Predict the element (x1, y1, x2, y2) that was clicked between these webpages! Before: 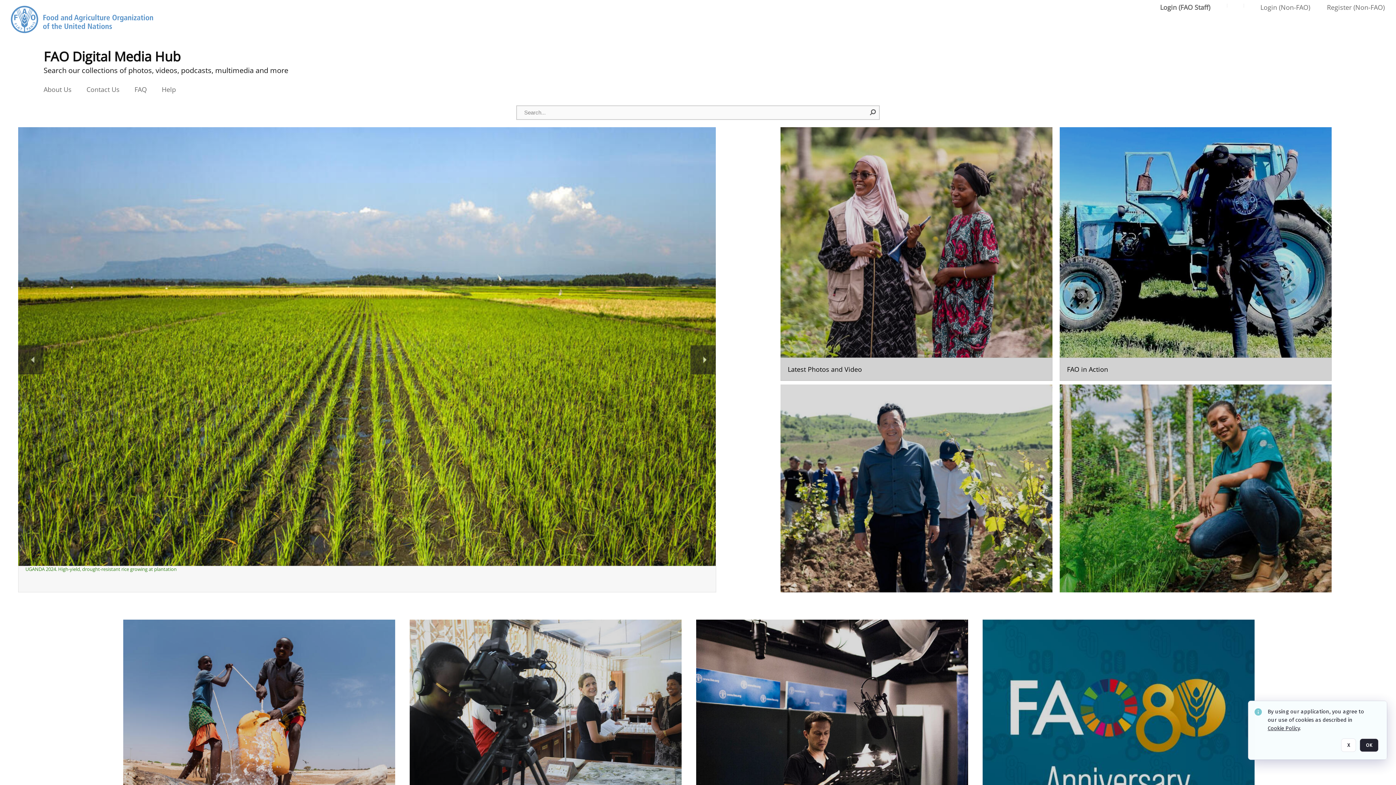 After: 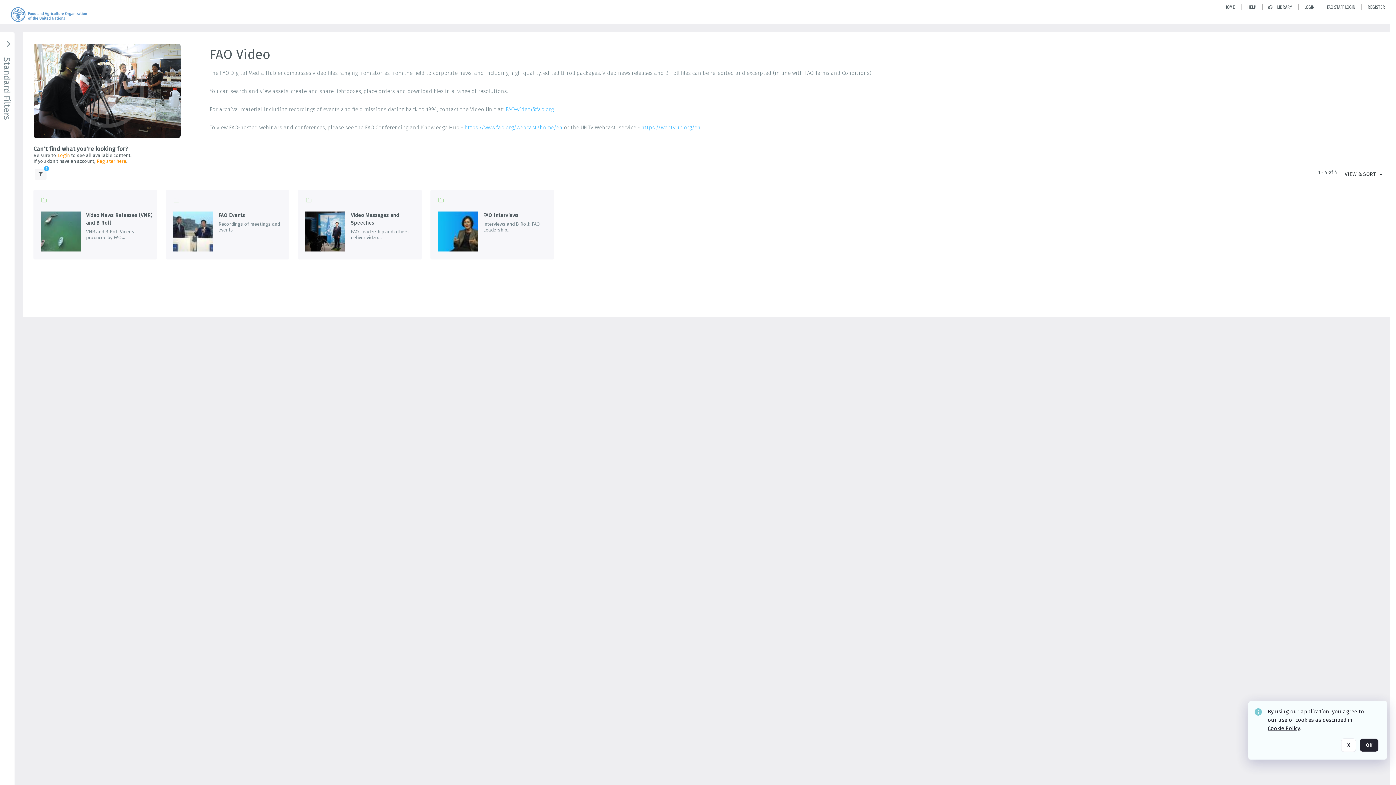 Action: bbox: (409, 620, 681, 873) label: Go to the package